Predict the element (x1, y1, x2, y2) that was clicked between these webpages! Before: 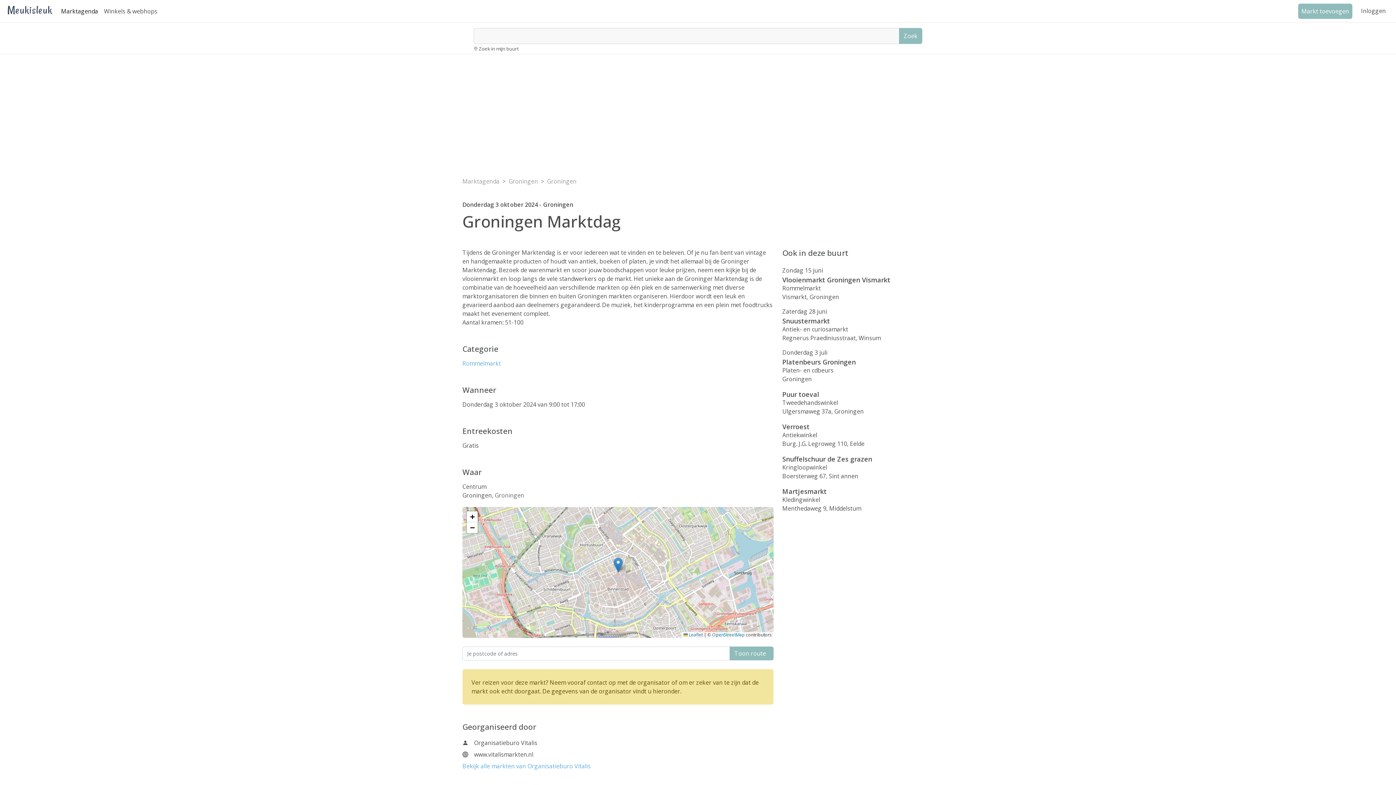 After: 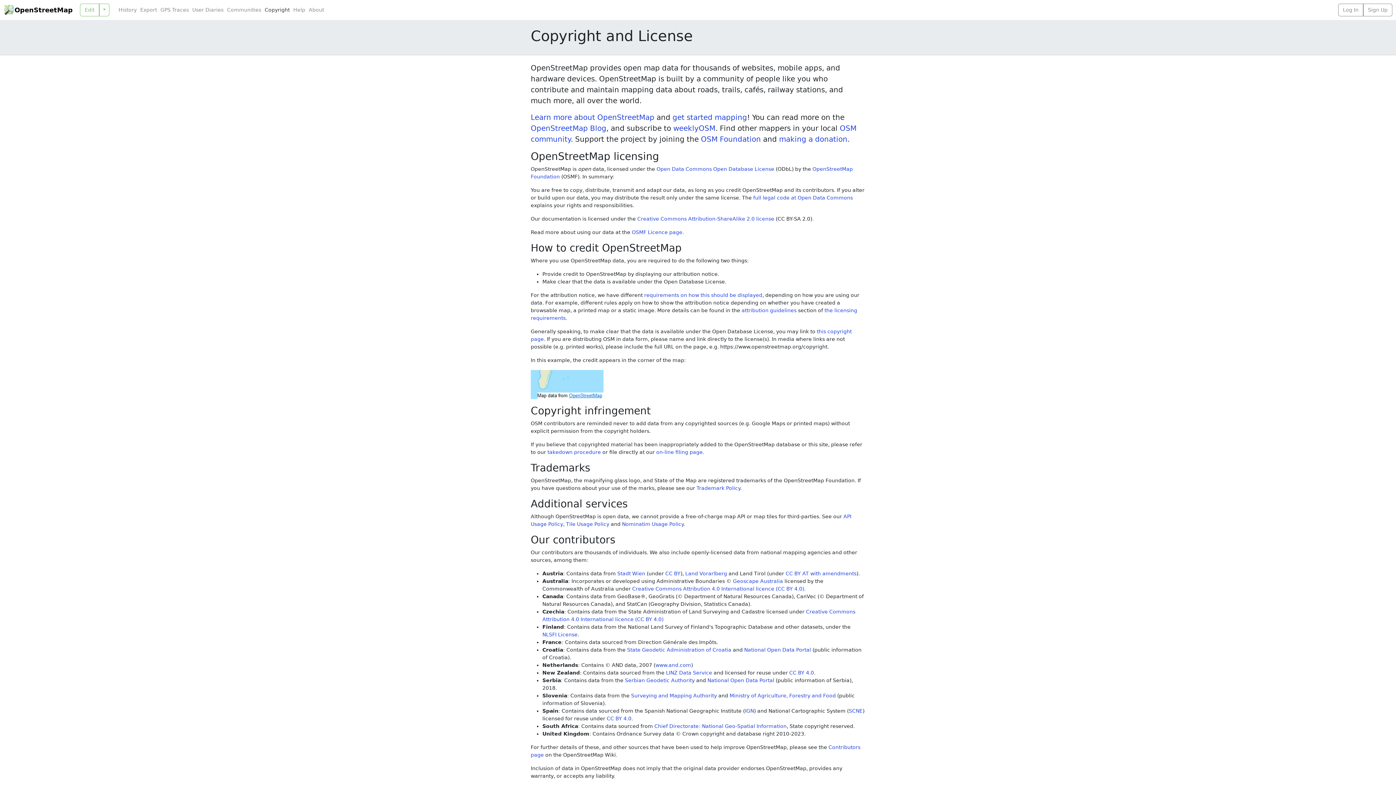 Action: label: OpenStreetMap bbox: (712, 632, 745, 638)